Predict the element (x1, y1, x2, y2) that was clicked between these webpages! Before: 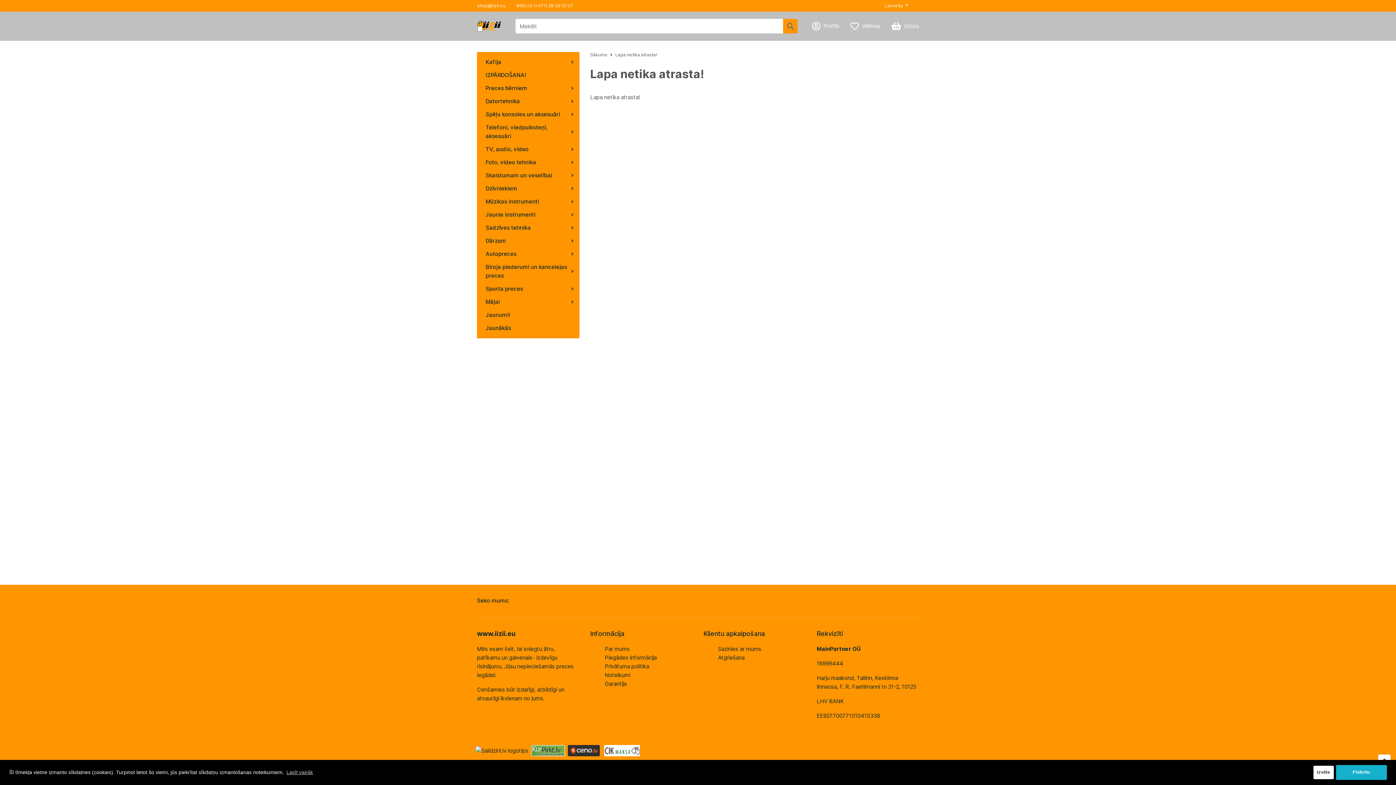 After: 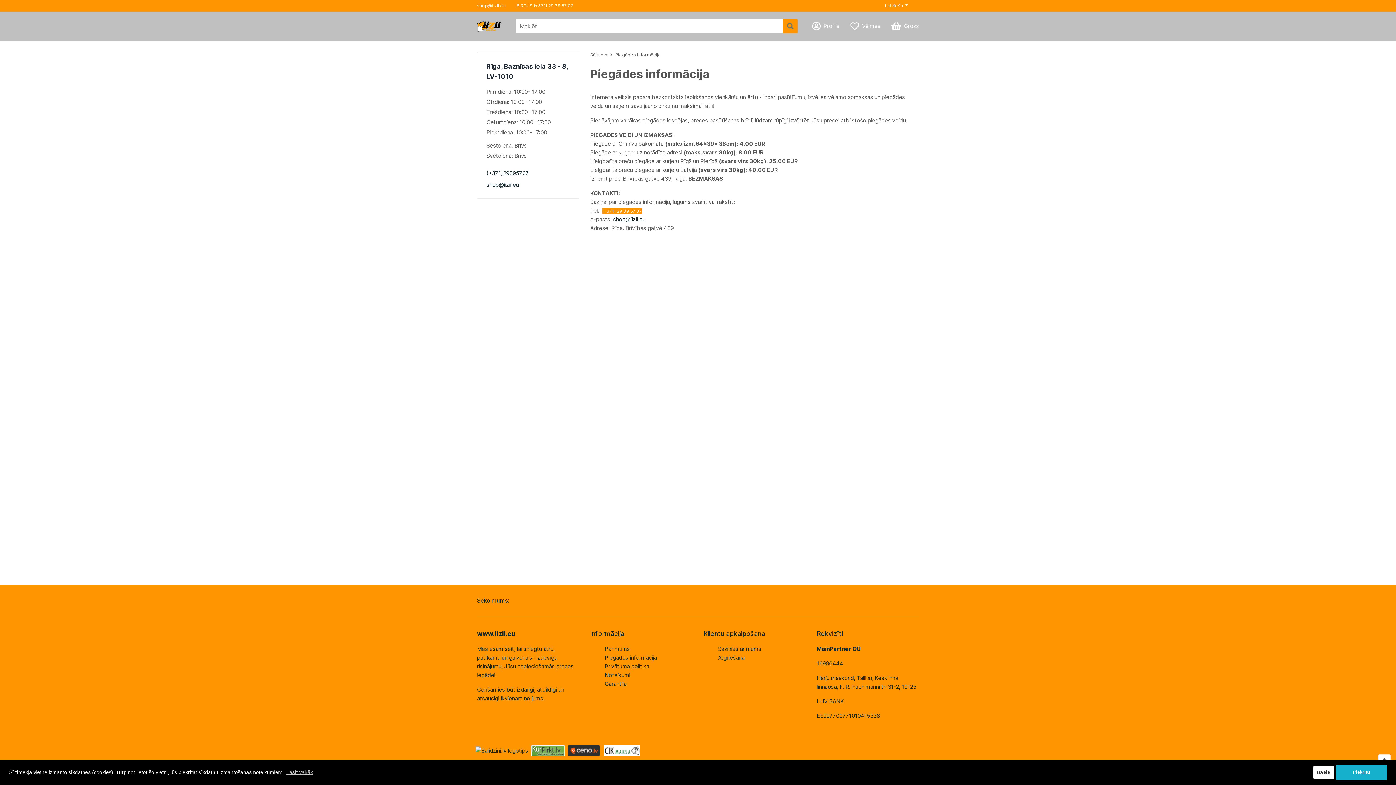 Action: bbox: (604, 654, 656, 661) label: Piegādes informācija